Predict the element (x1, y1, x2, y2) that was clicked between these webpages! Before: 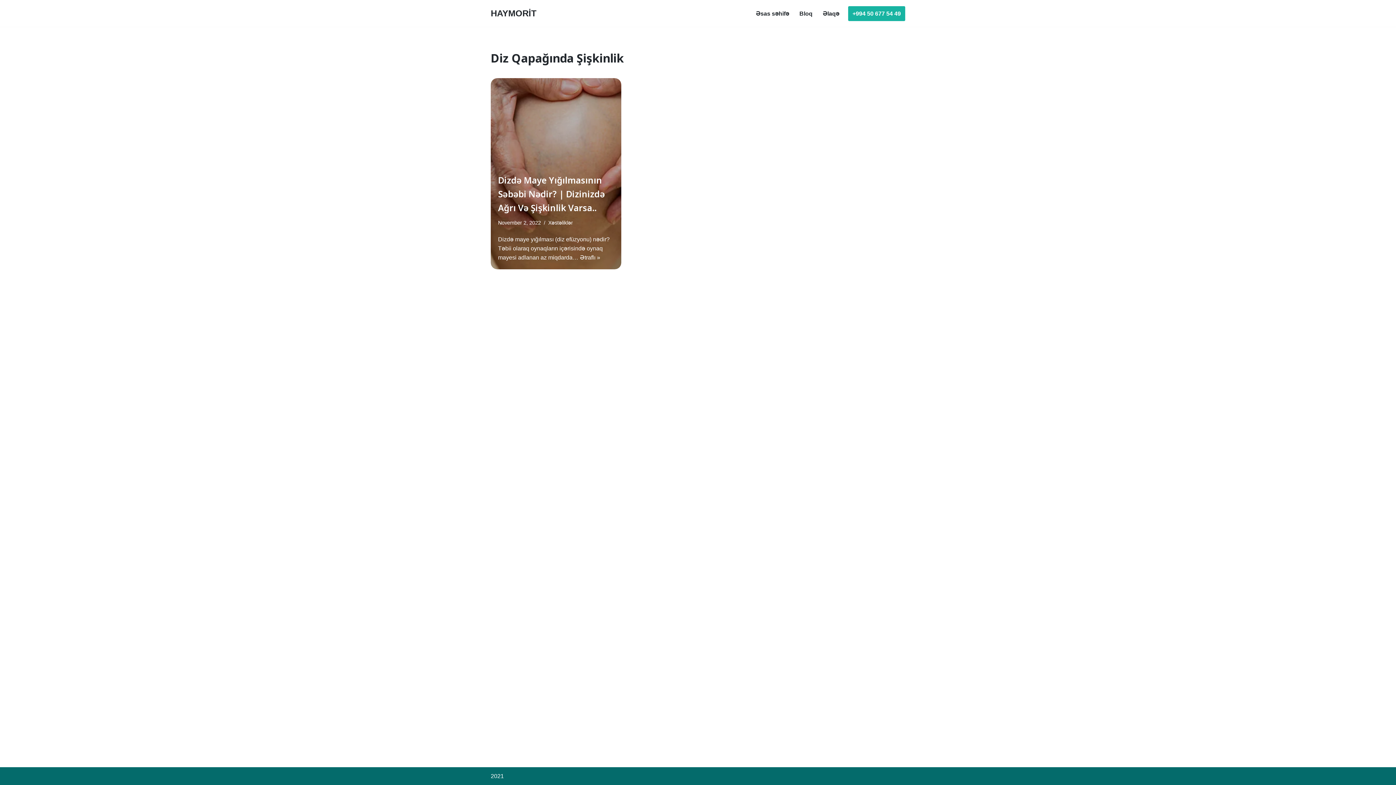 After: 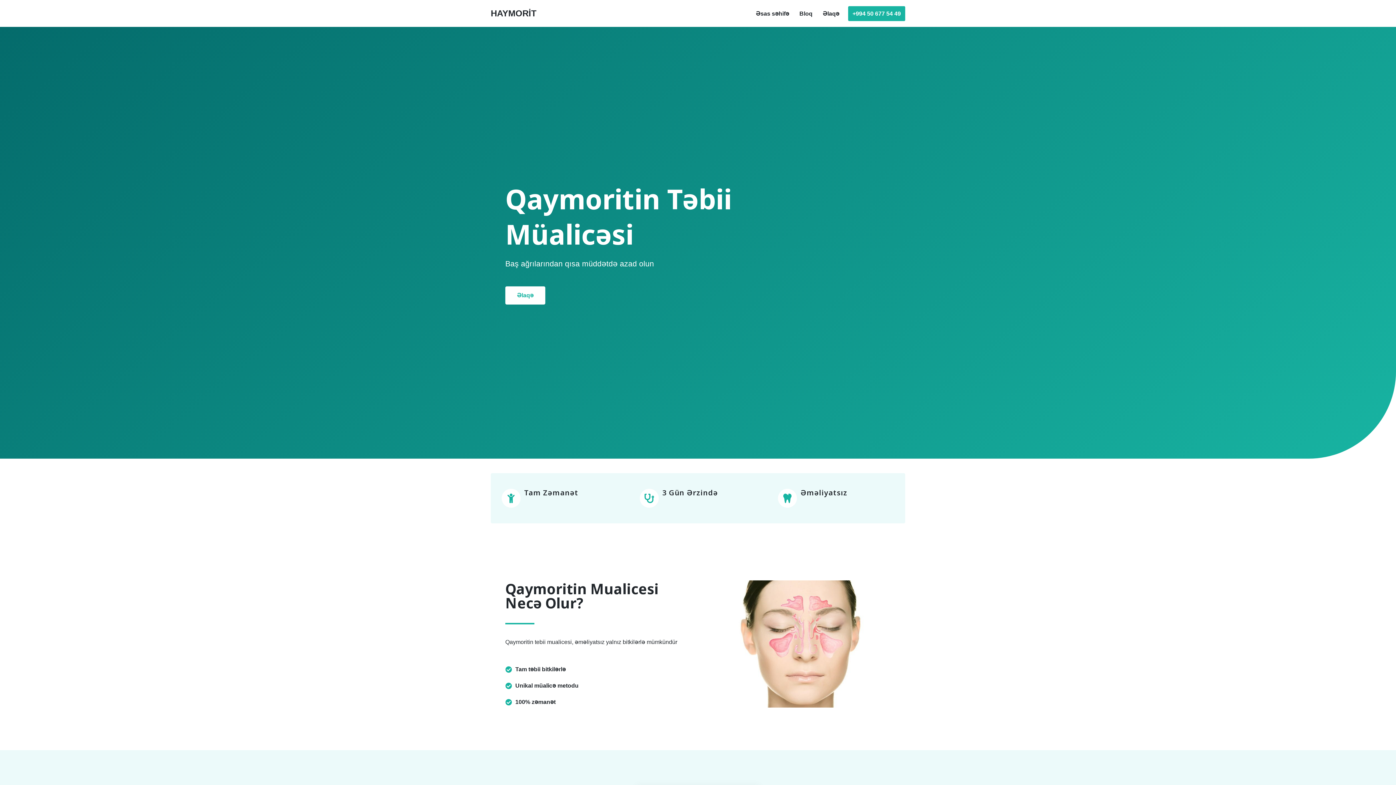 Action: bbox: (490, 6, 536, 20) label: HAYMORİT Qaymoritin tebii mualicesi